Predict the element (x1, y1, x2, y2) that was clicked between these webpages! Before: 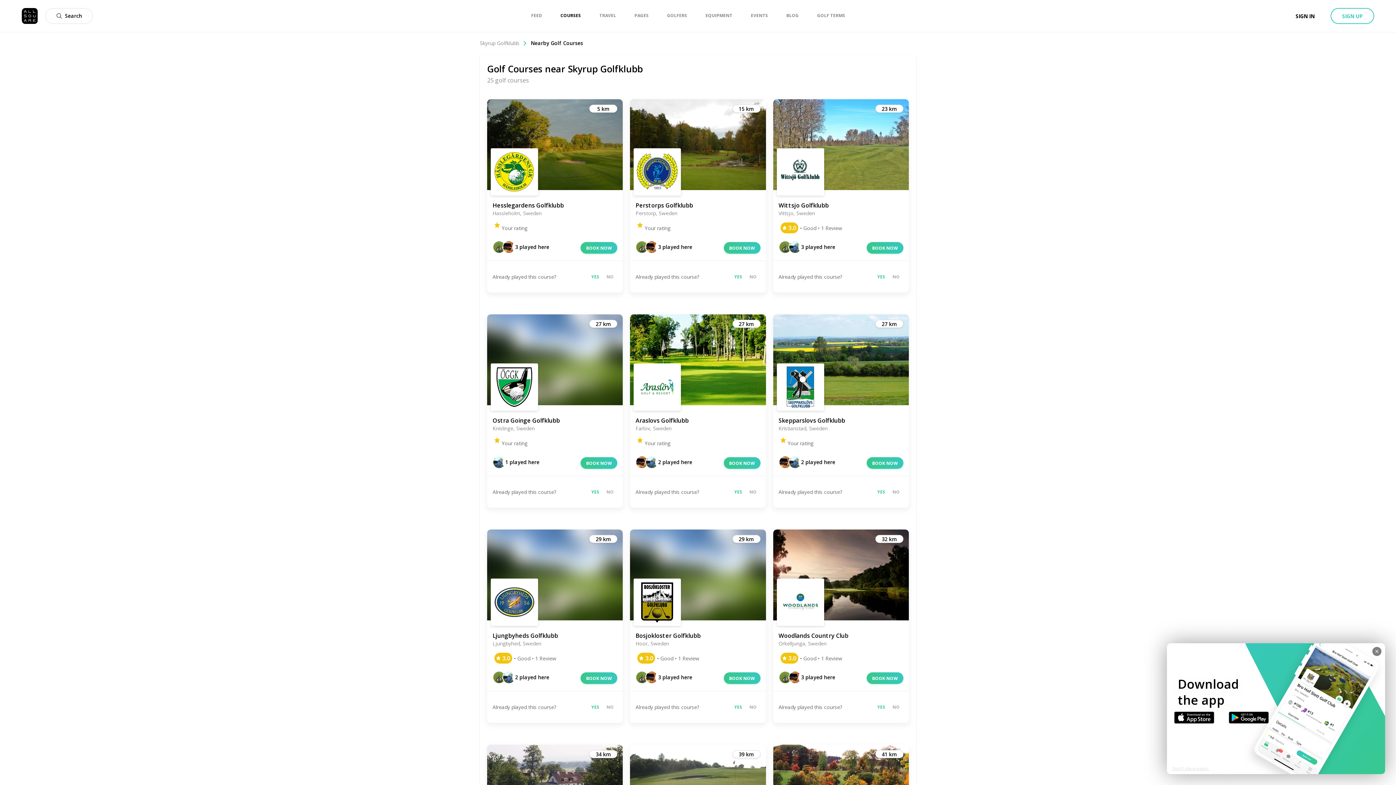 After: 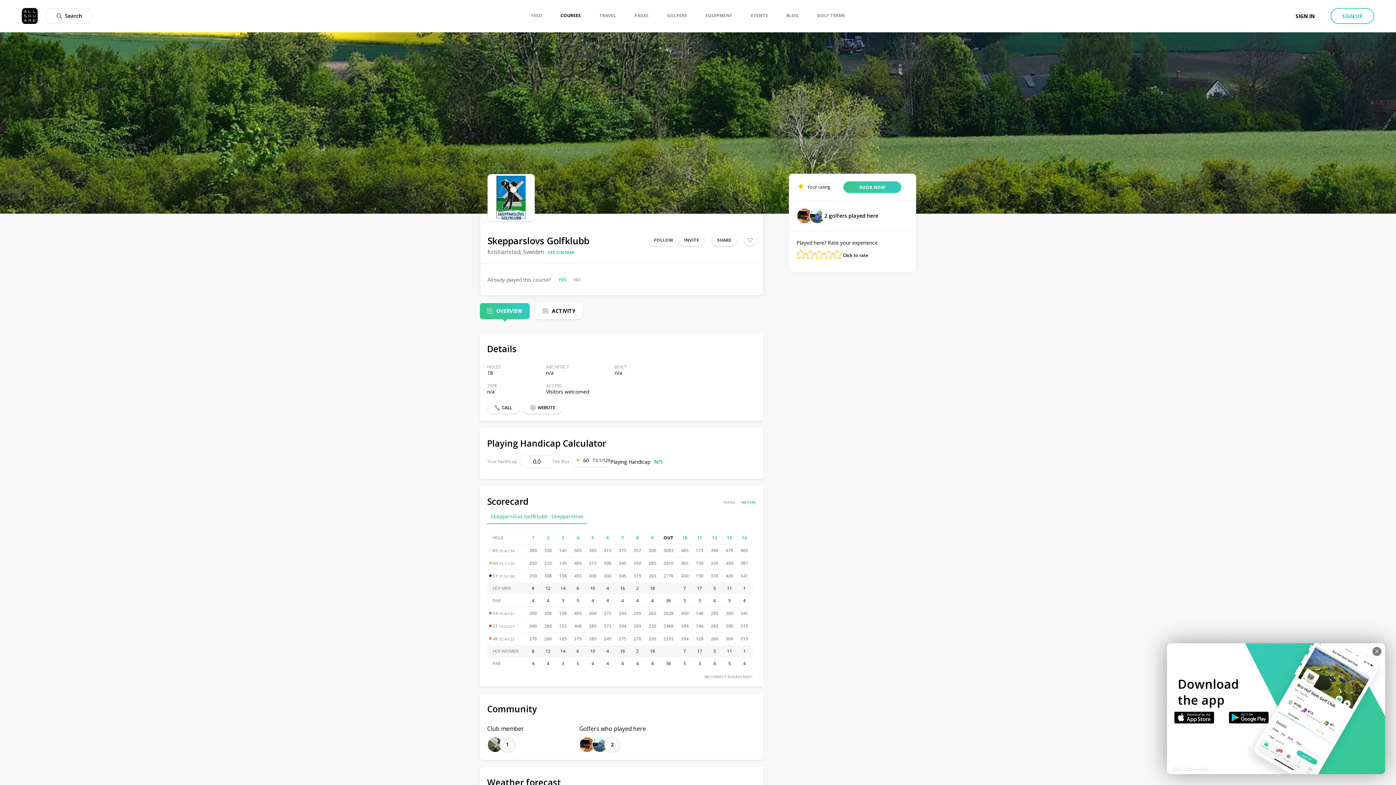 Action: label: Skepparslovs Golfklubb bbox: (778, 417, 903, 424)